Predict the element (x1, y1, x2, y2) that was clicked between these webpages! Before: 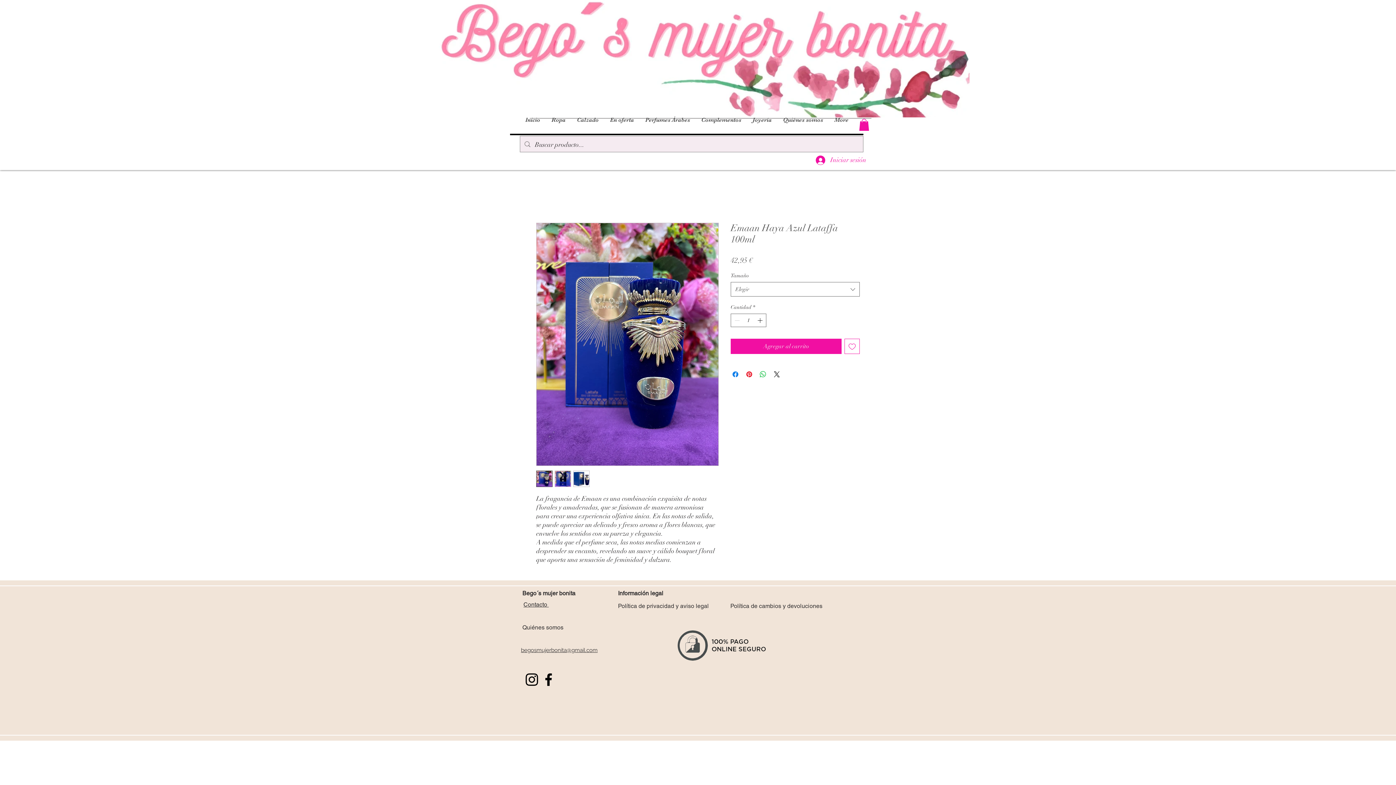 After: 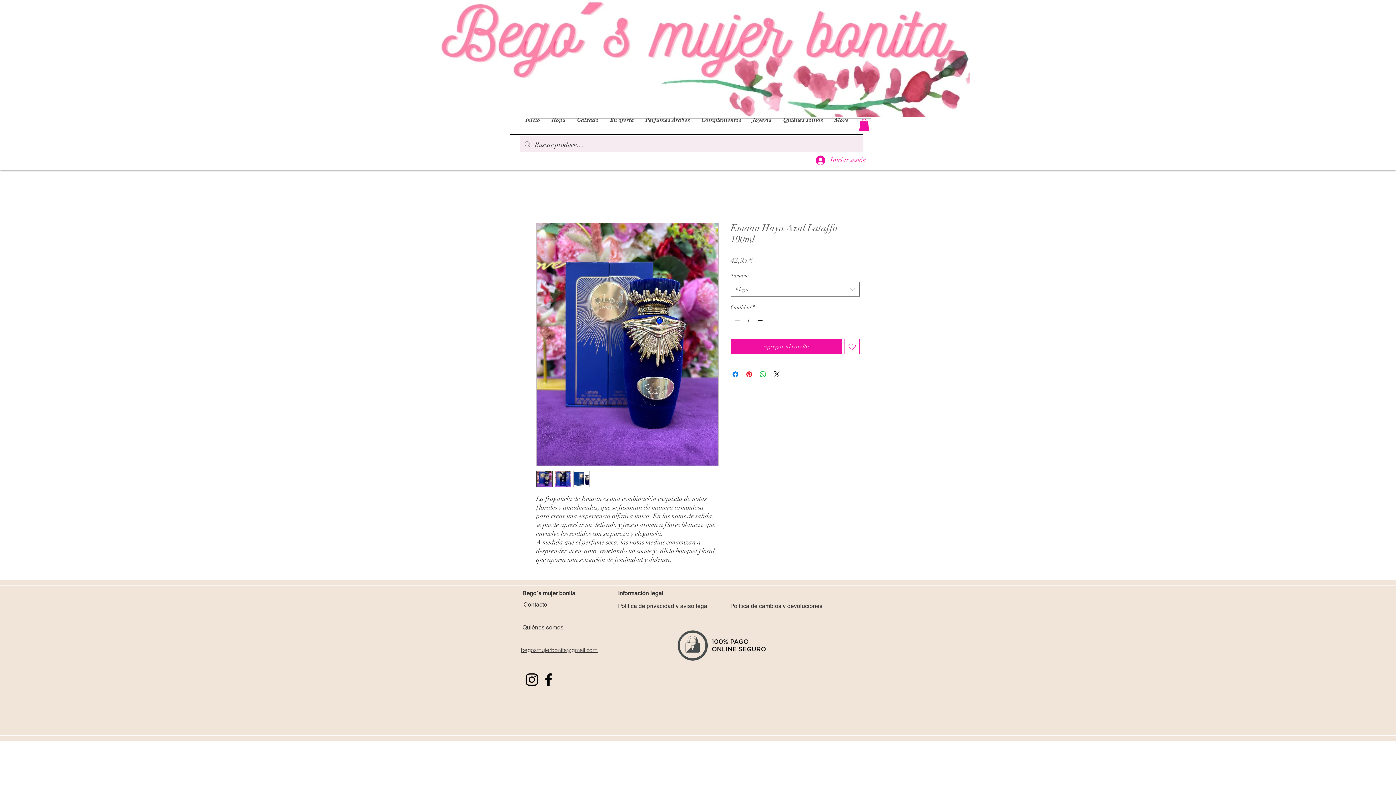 Action: bbox: (756, 314, 765, 327) label: Increment